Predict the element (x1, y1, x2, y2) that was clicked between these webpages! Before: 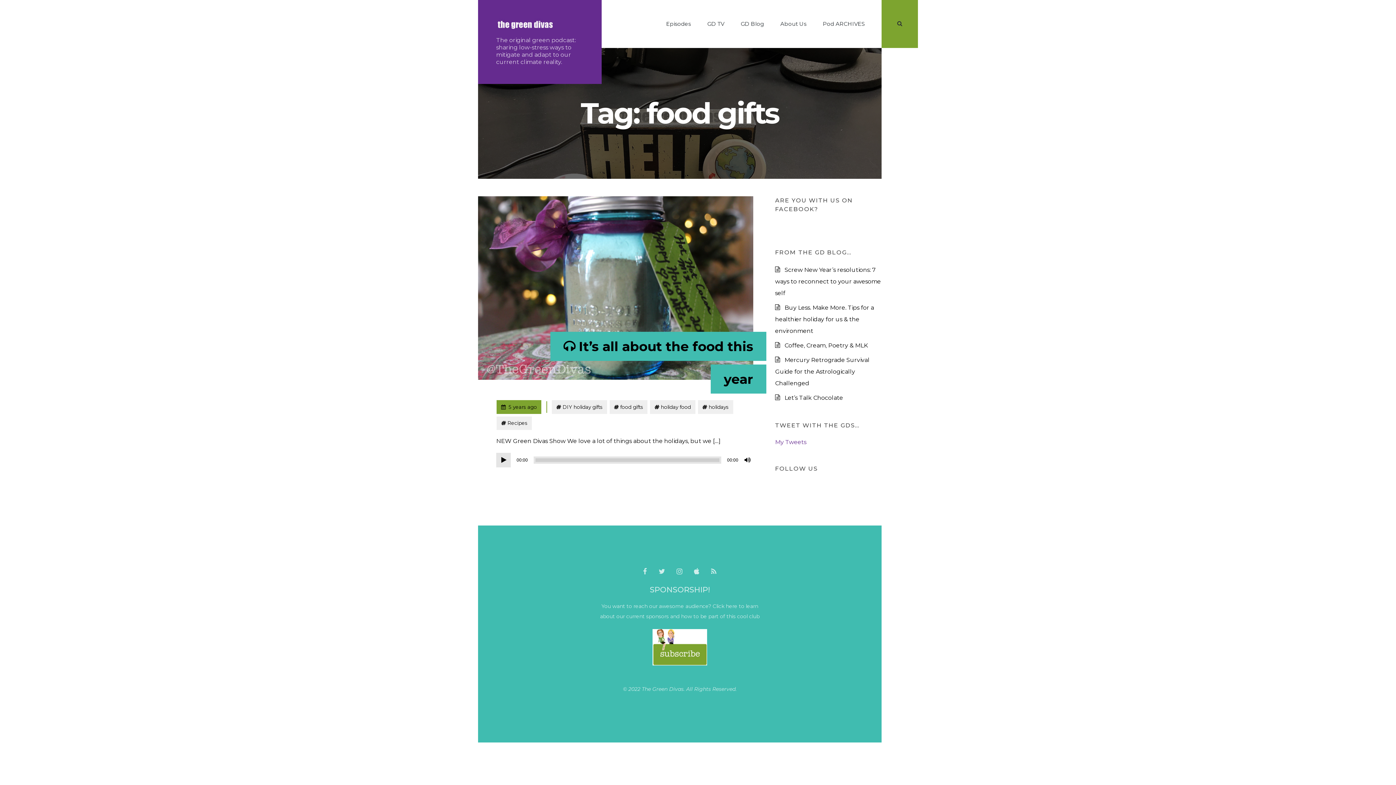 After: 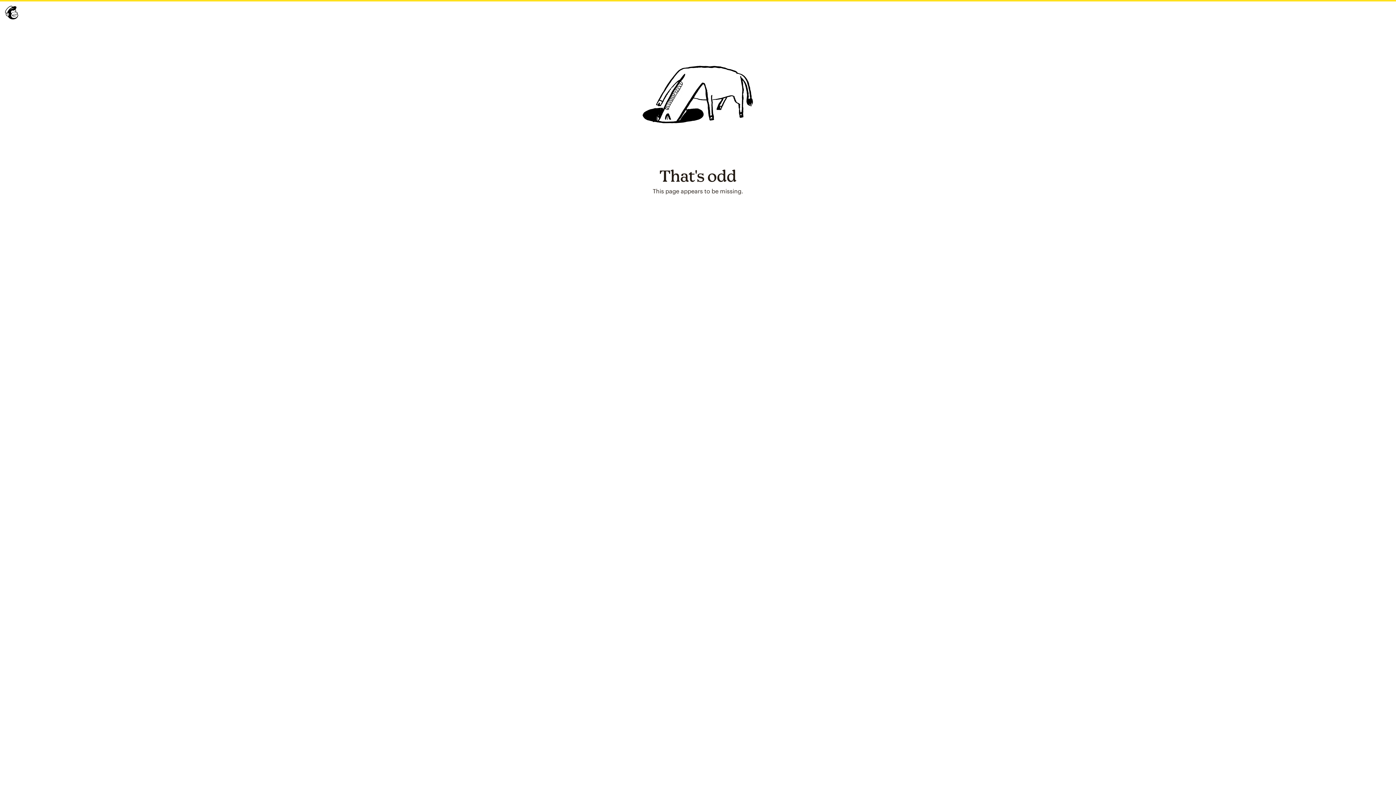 Action: bbox: (652, 629, 707, 673)